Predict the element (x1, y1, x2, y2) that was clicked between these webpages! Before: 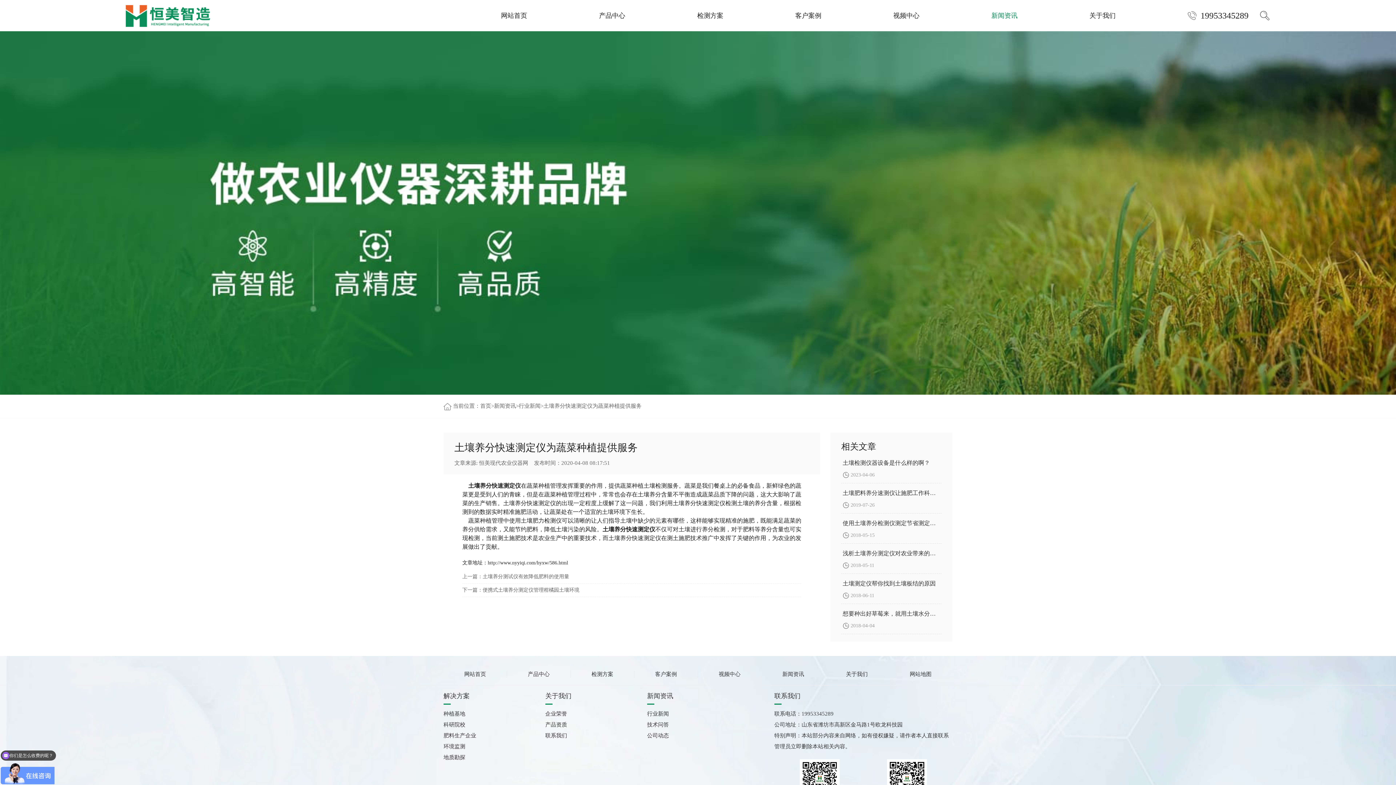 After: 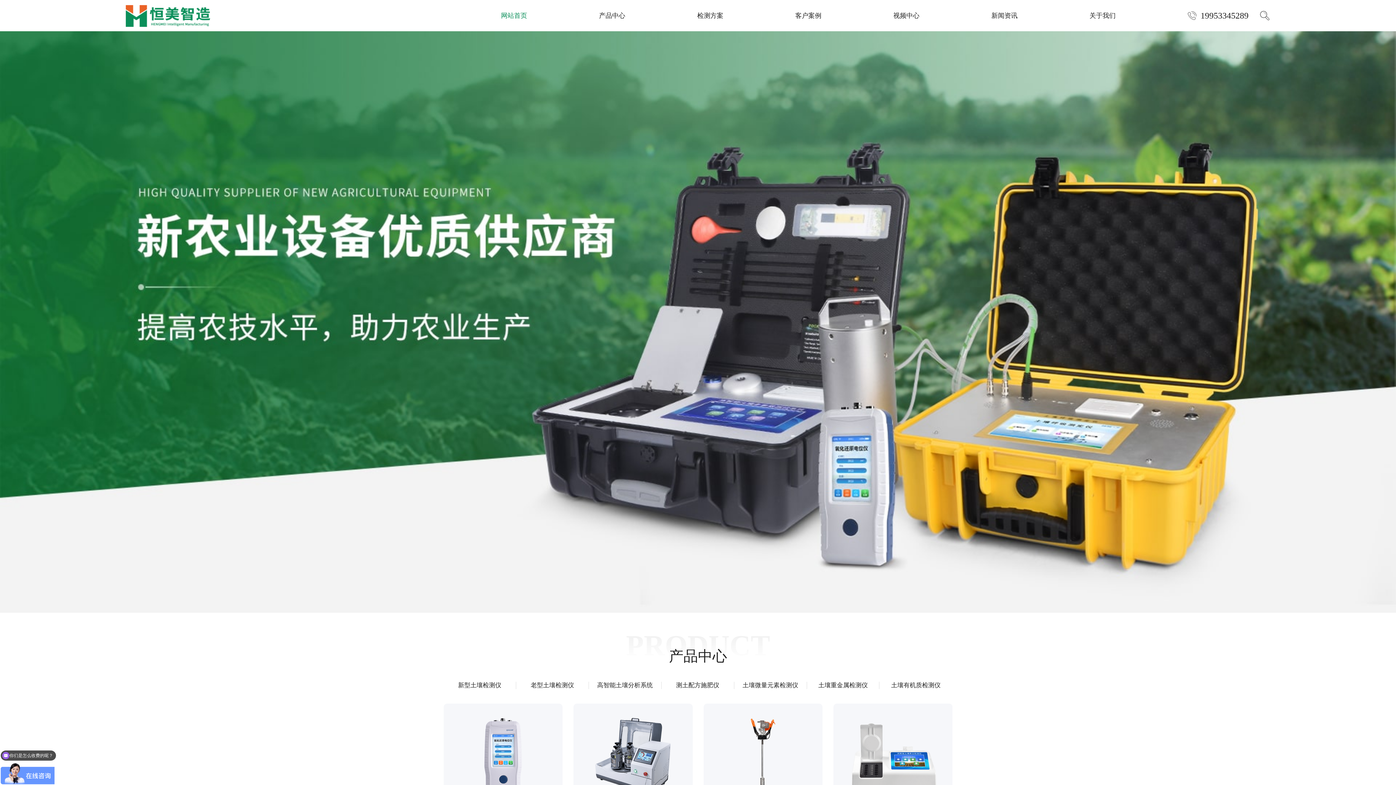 Action: bbox: (125, 12, 210, 18)